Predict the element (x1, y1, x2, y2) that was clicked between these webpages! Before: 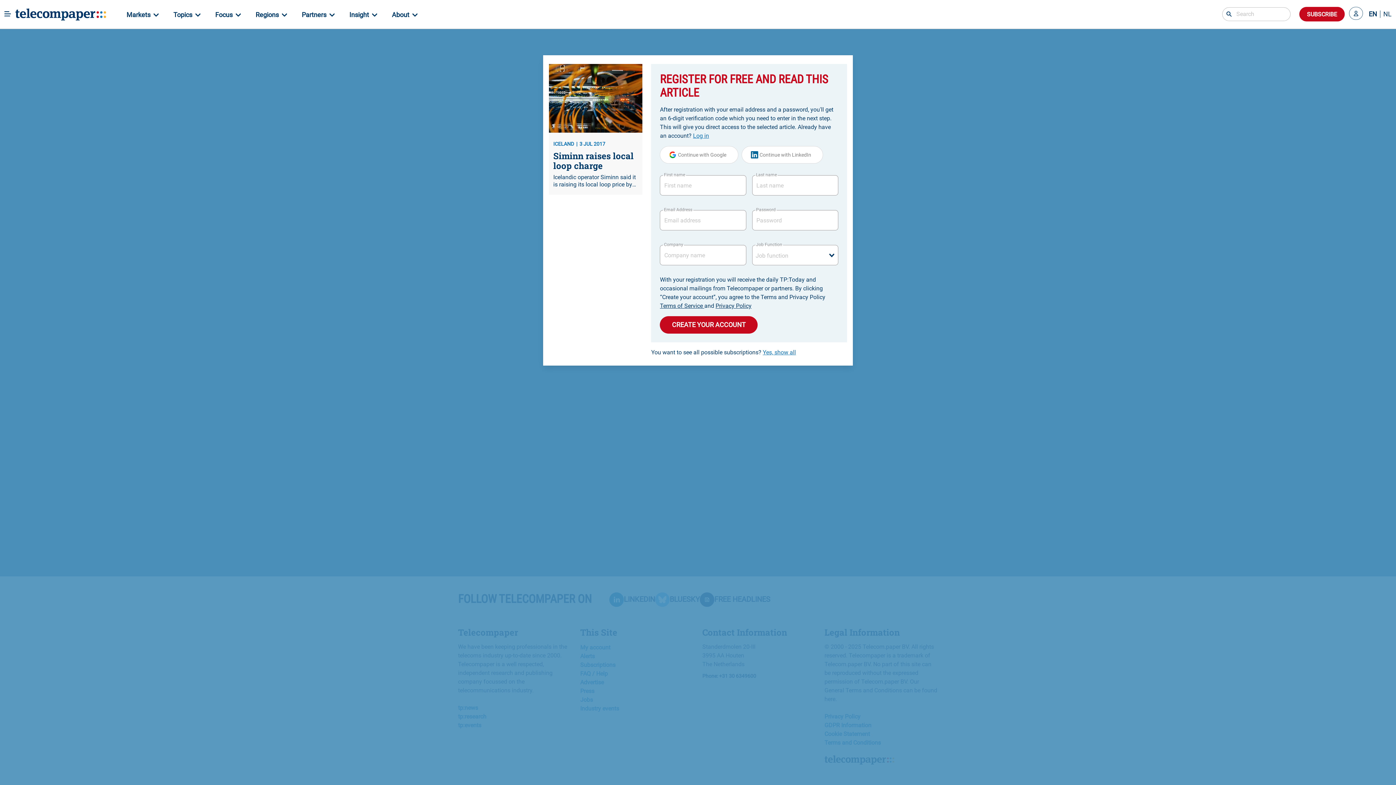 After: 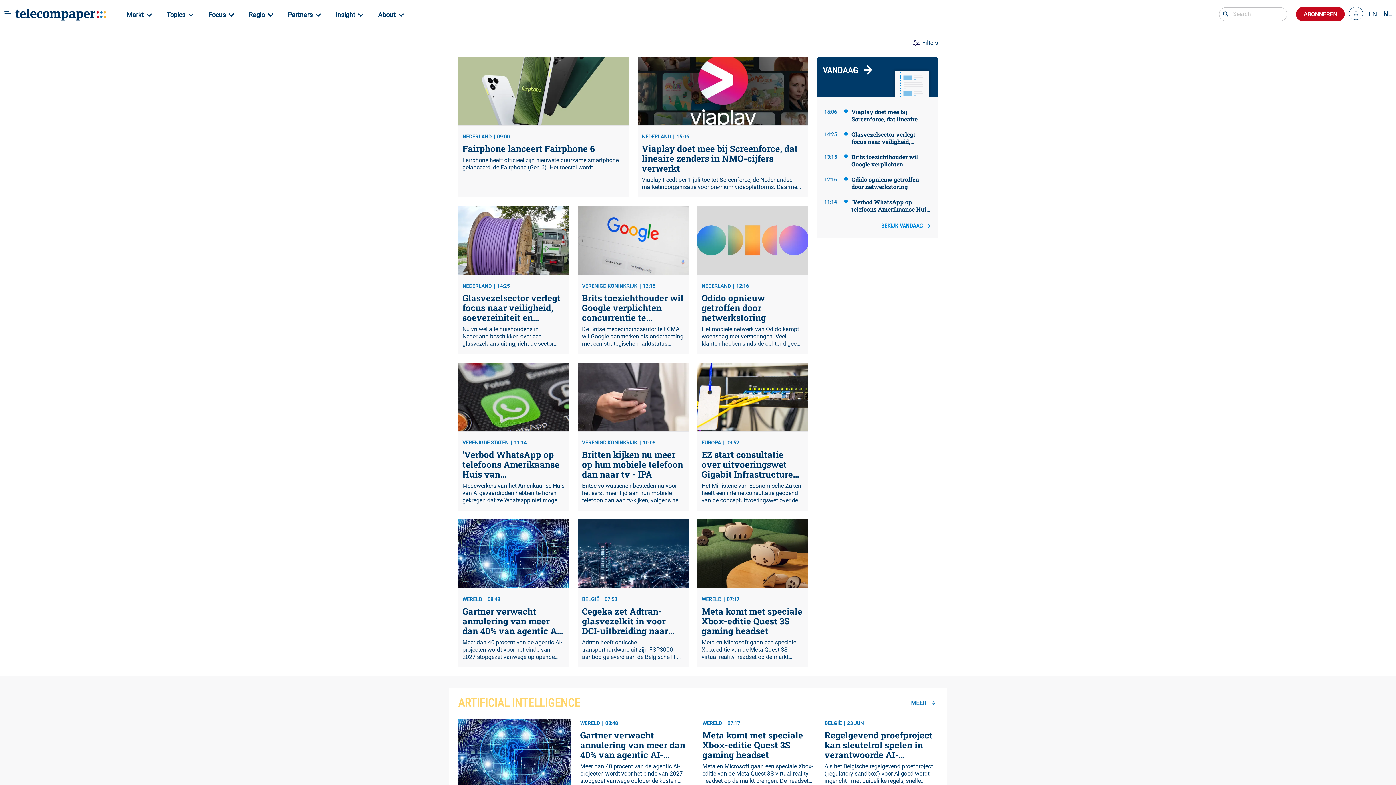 Action: bbox: (1380, 10, 1392, 17) label: NL